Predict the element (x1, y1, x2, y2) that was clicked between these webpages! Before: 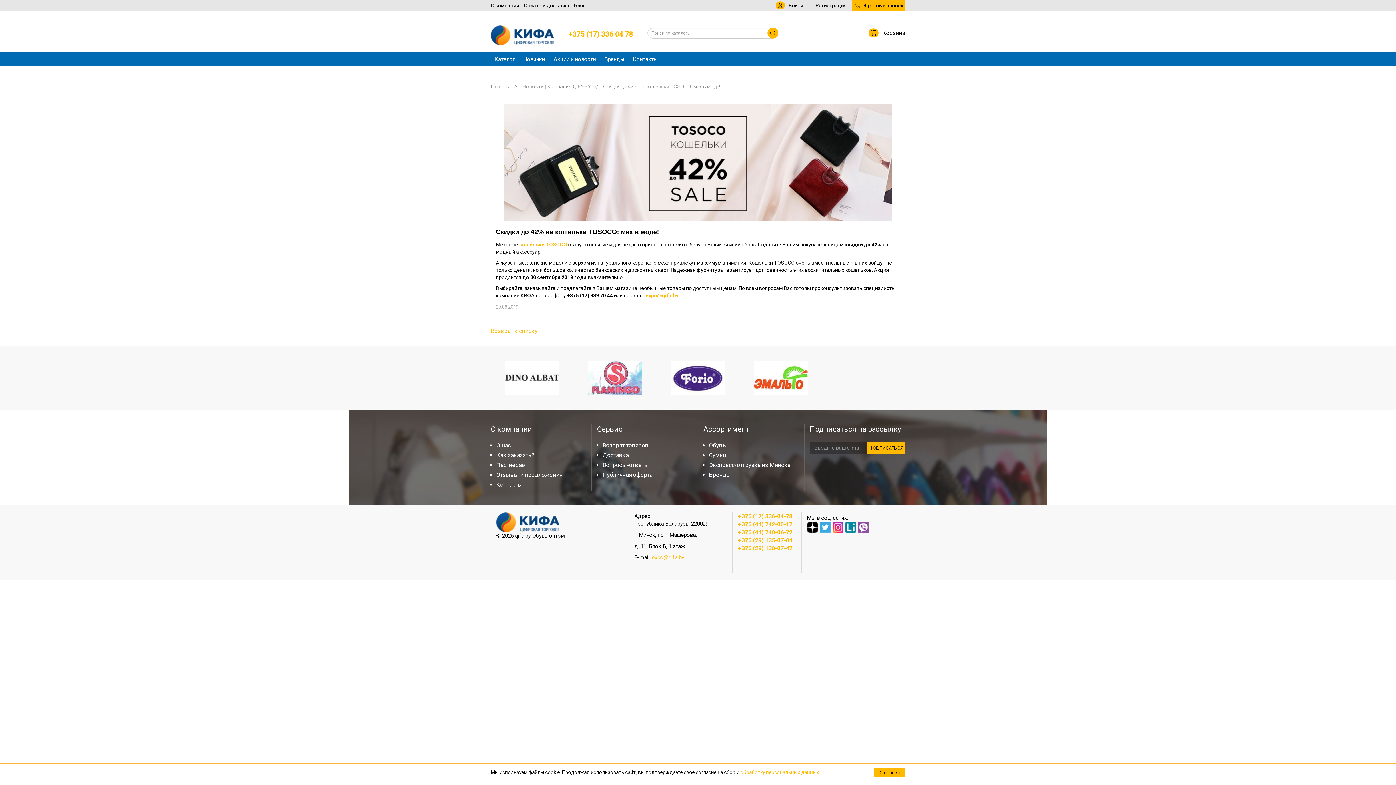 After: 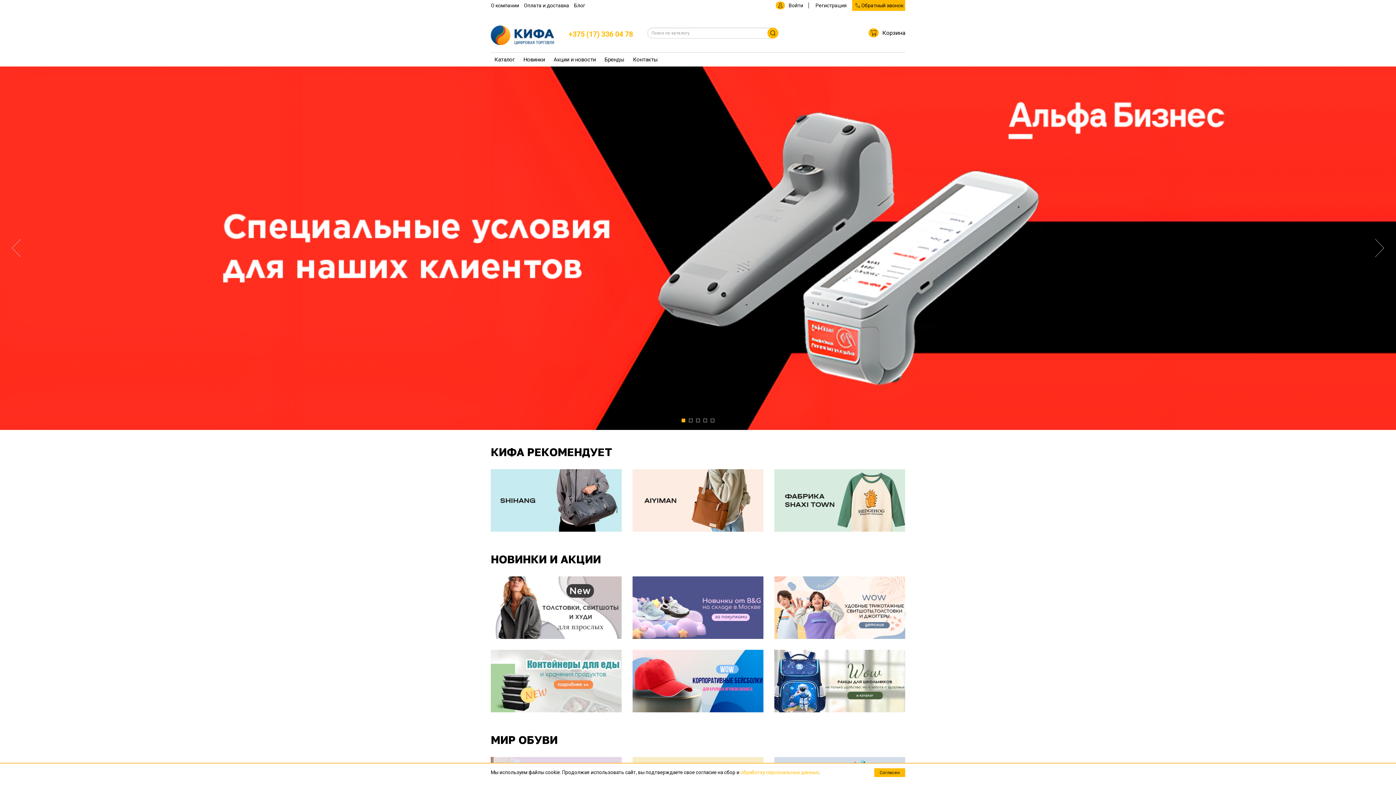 Action: bbox: (490, 31, 554, 38)